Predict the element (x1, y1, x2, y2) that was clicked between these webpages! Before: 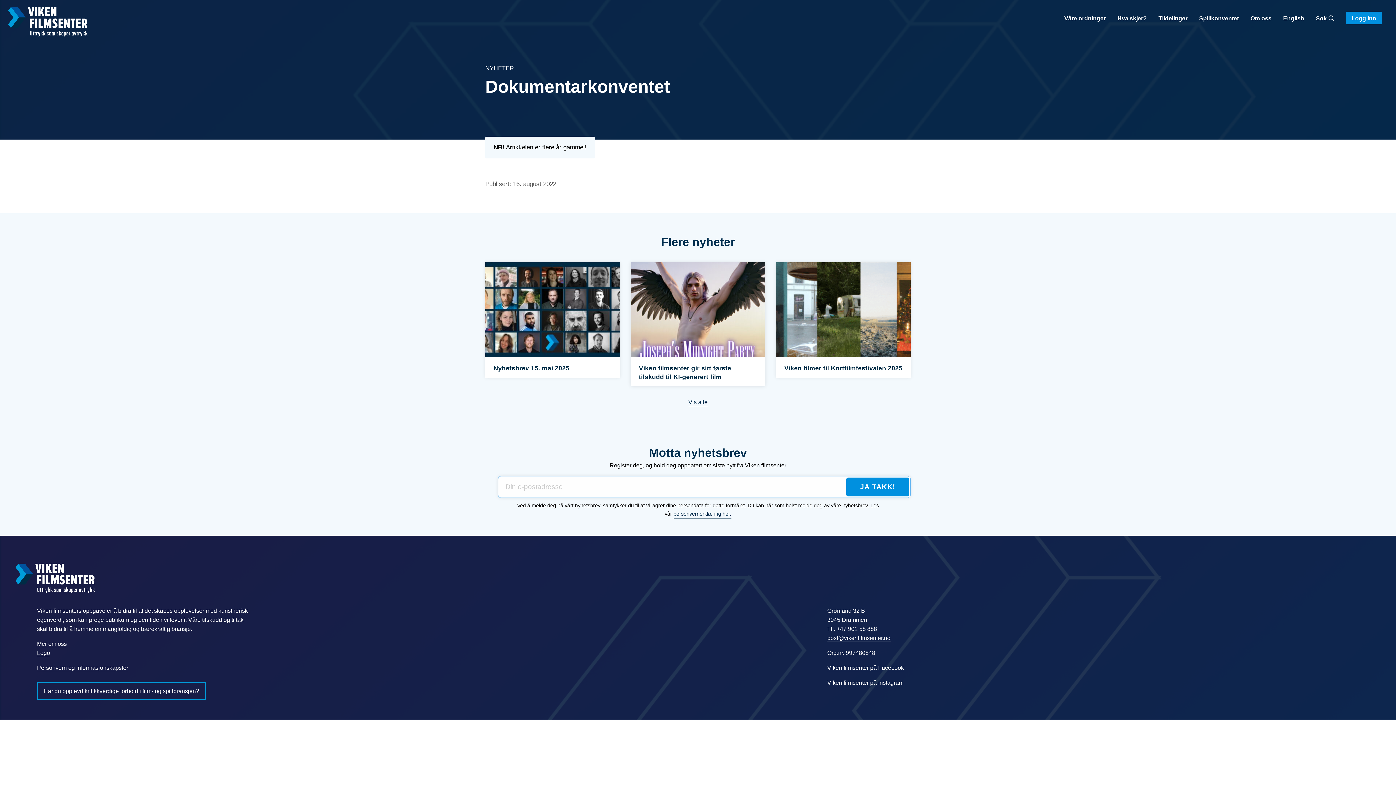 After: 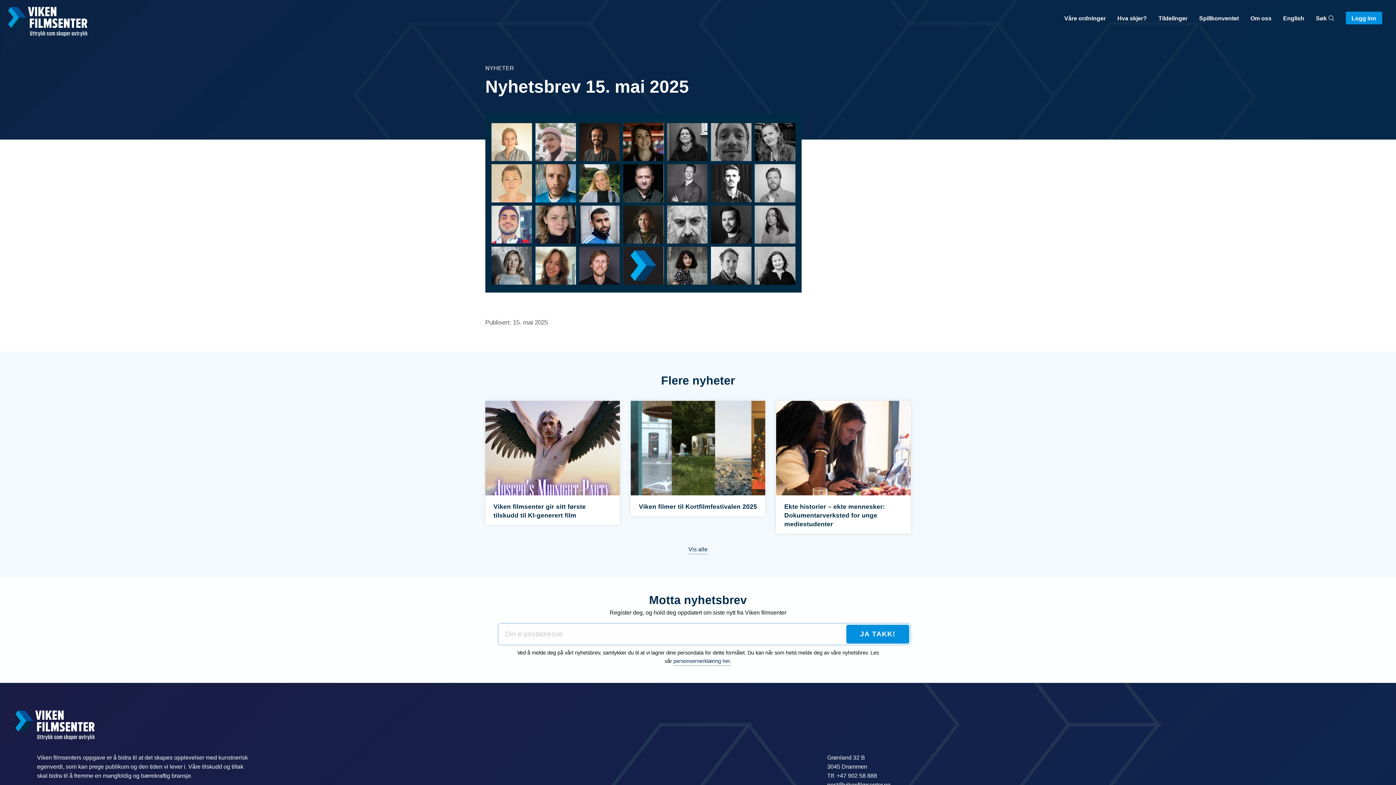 Action: bbox: (493, 363, 569, 372) label: Nyhetsbrev 15. mai 2025